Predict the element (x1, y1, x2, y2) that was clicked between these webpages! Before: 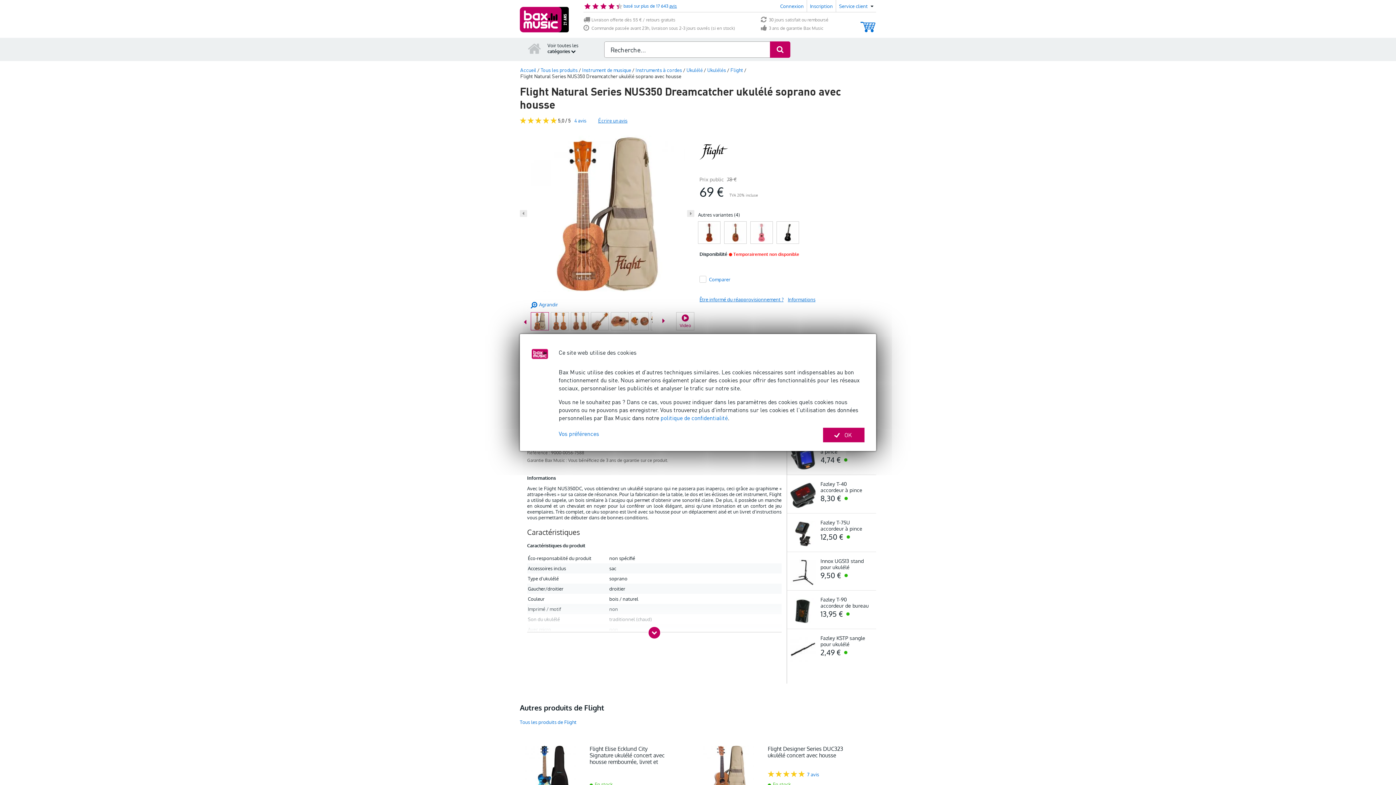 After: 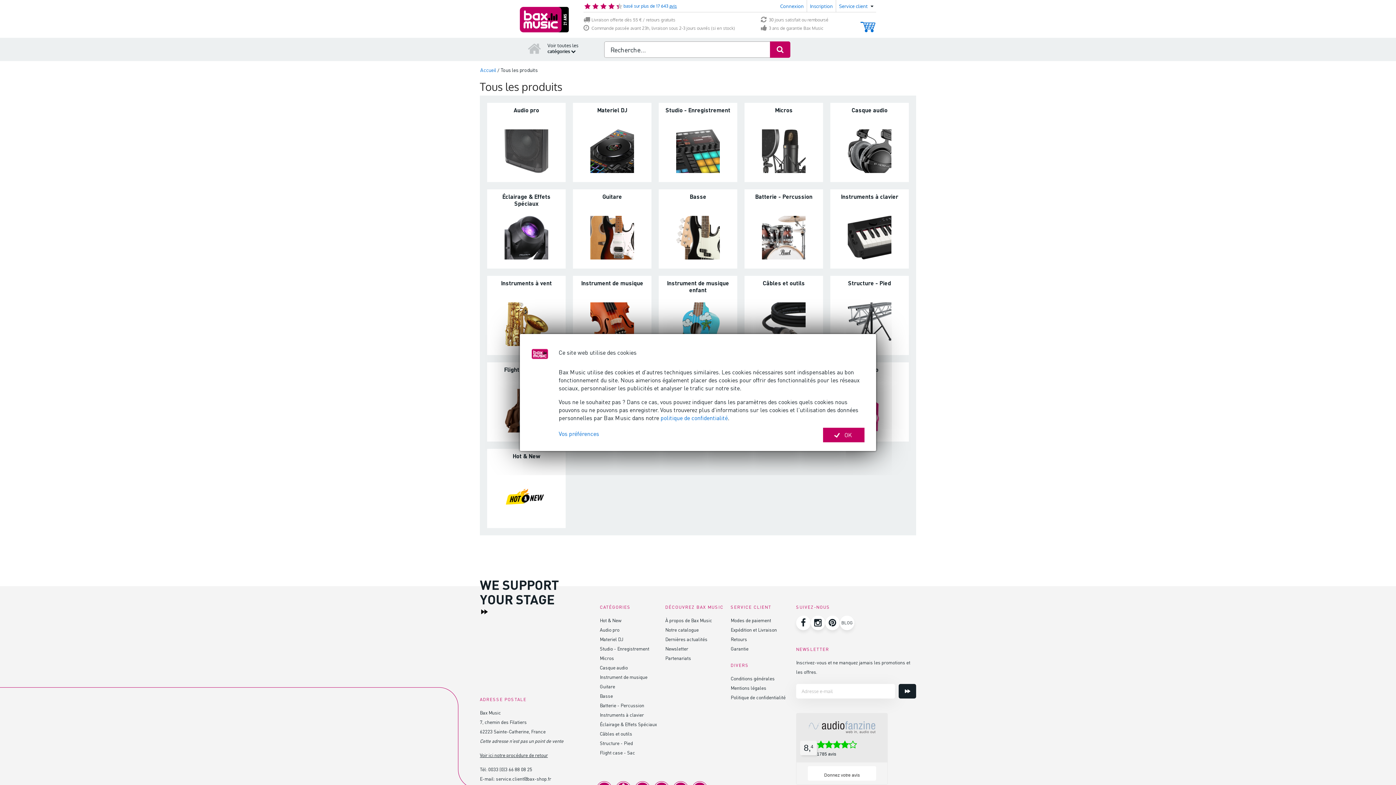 Action: label: Tous les produits bbox: (541, 66, 580, 72)